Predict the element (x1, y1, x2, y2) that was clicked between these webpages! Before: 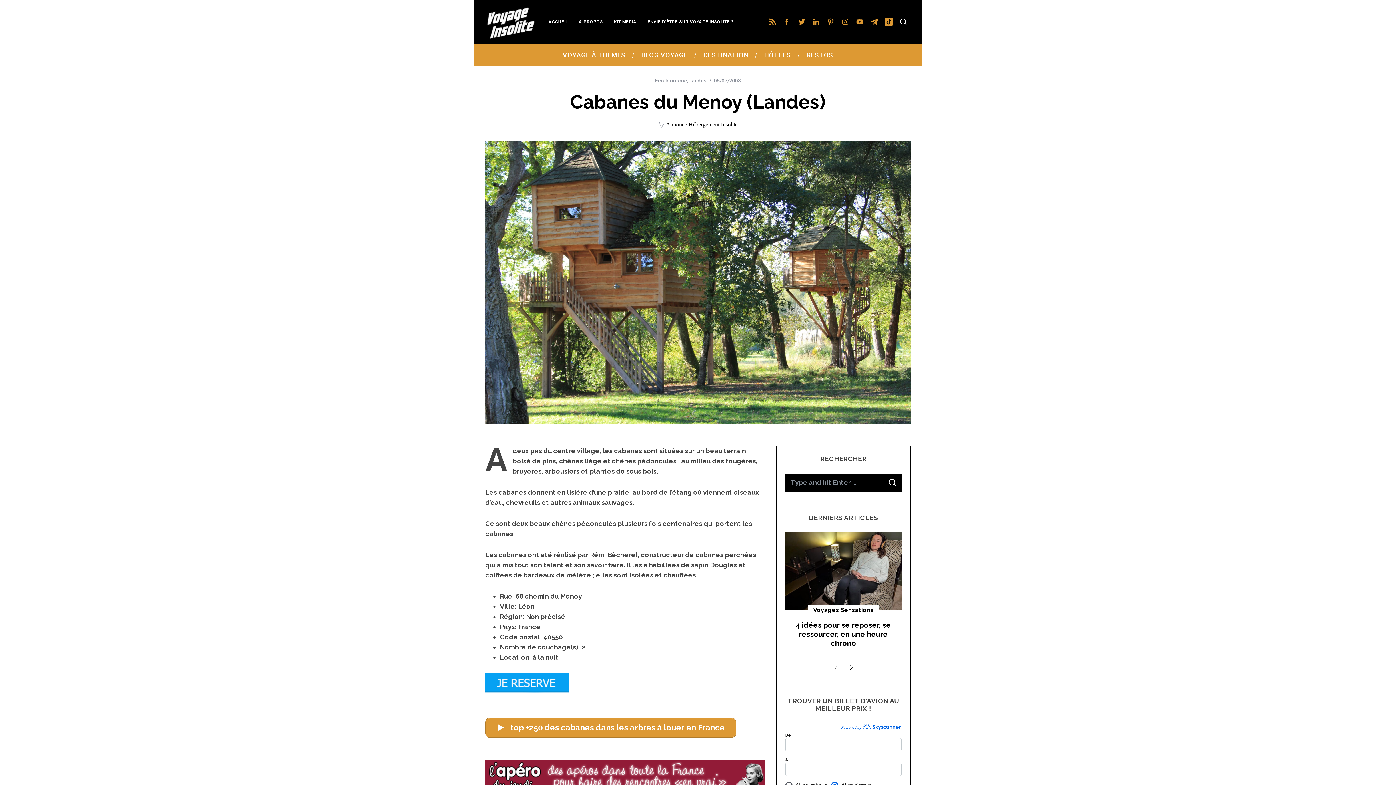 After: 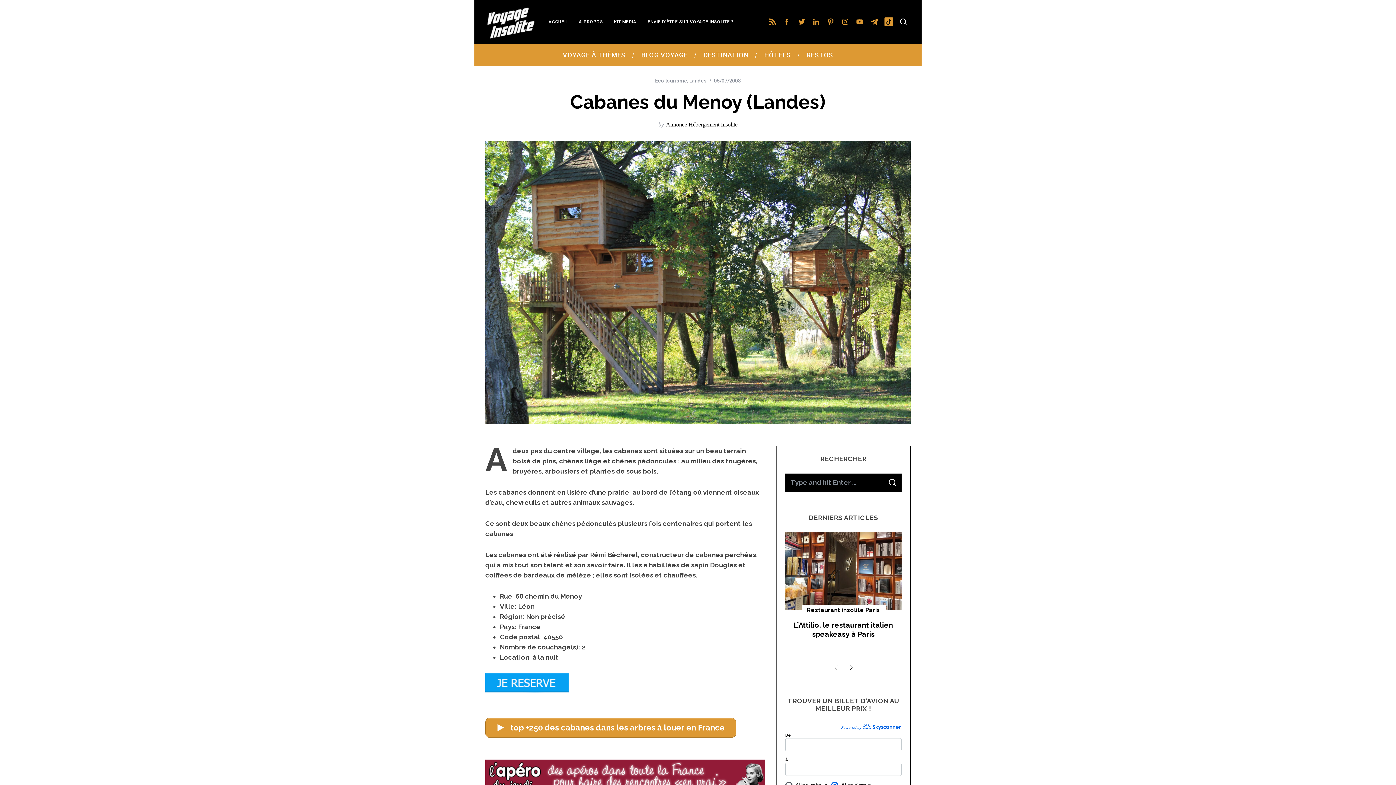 Action: bbox: (881, 14, 896, 29)